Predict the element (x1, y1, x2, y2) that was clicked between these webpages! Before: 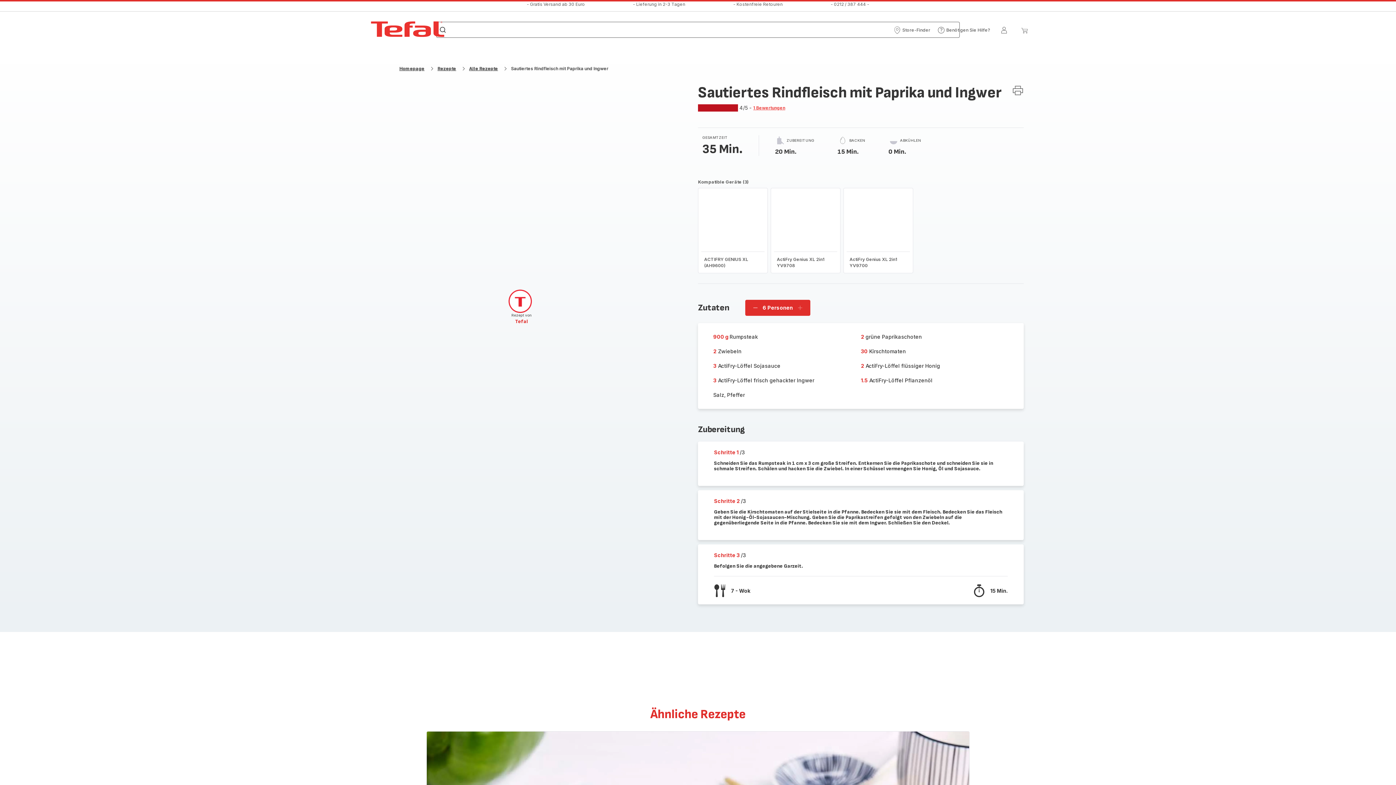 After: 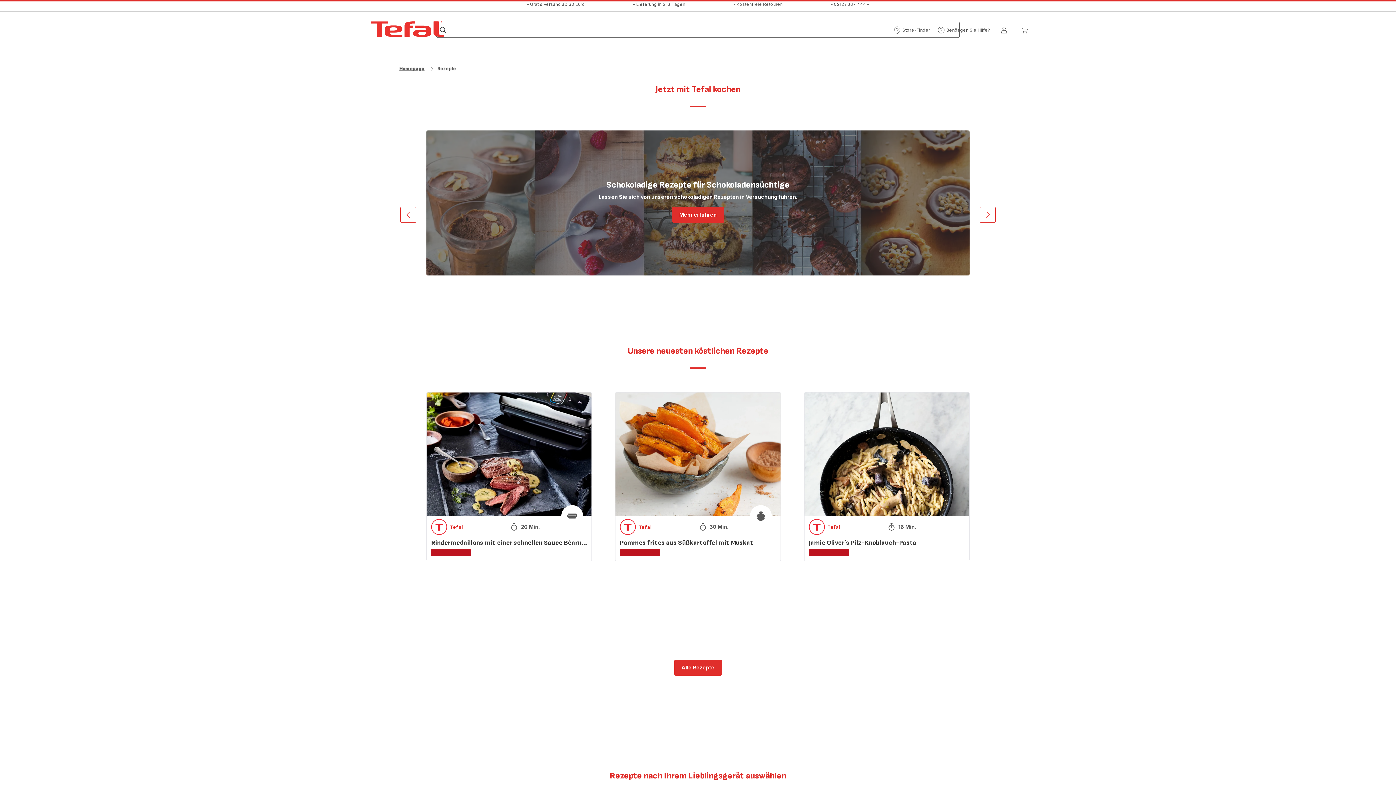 Action: bbox: (437, 65, 456, 71) label: Rezepte